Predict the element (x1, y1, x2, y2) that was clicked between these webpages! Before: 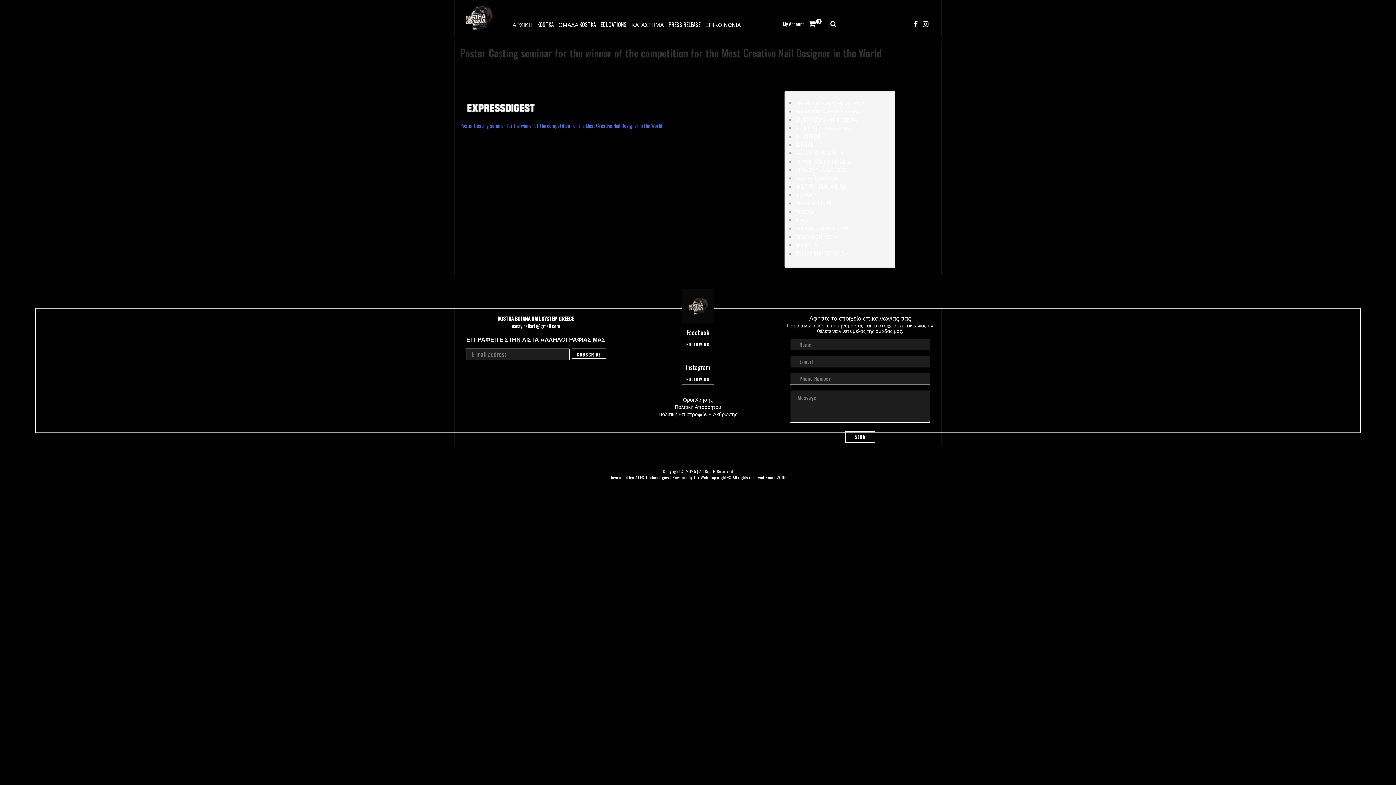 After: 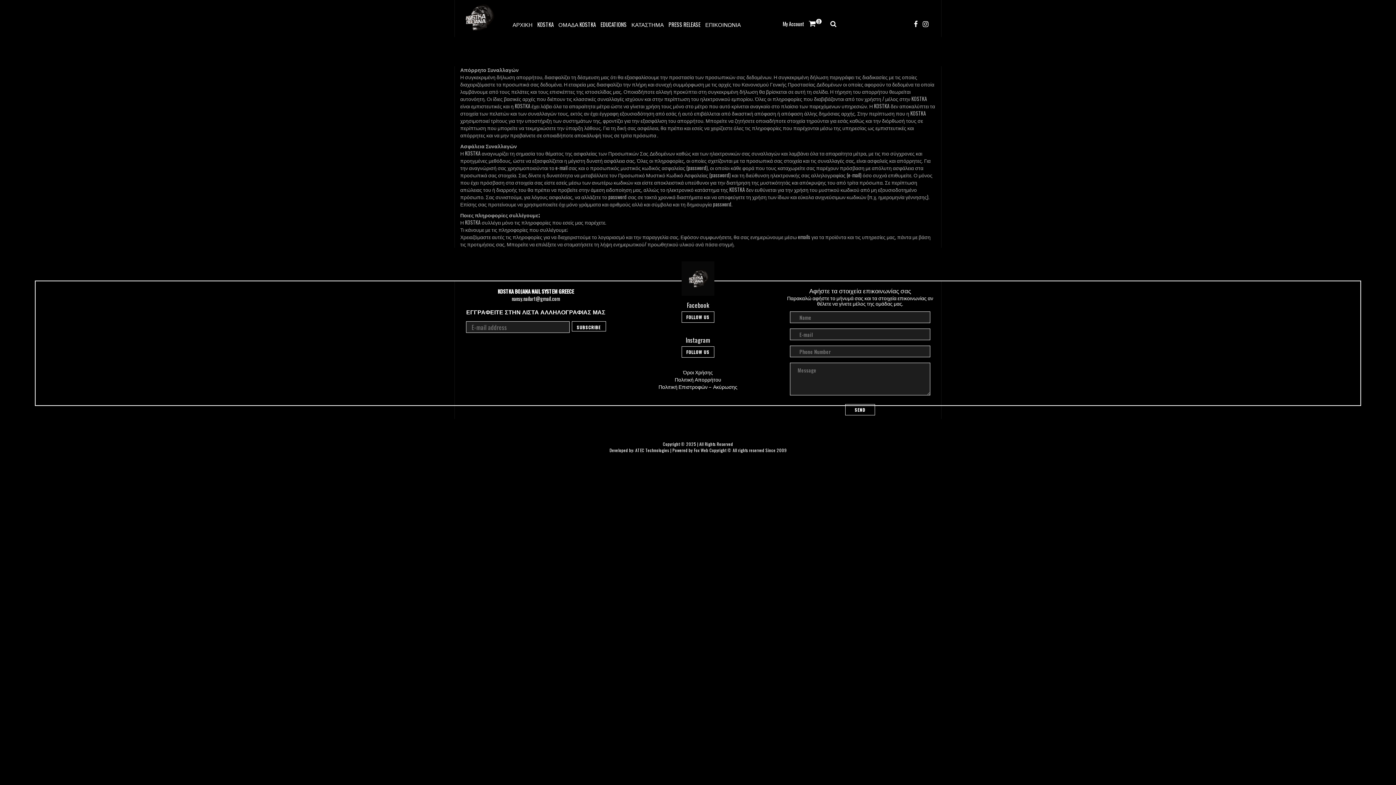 Action: label: Πολιτική Απορρήτου bbox: (674, 402, 721, 410)